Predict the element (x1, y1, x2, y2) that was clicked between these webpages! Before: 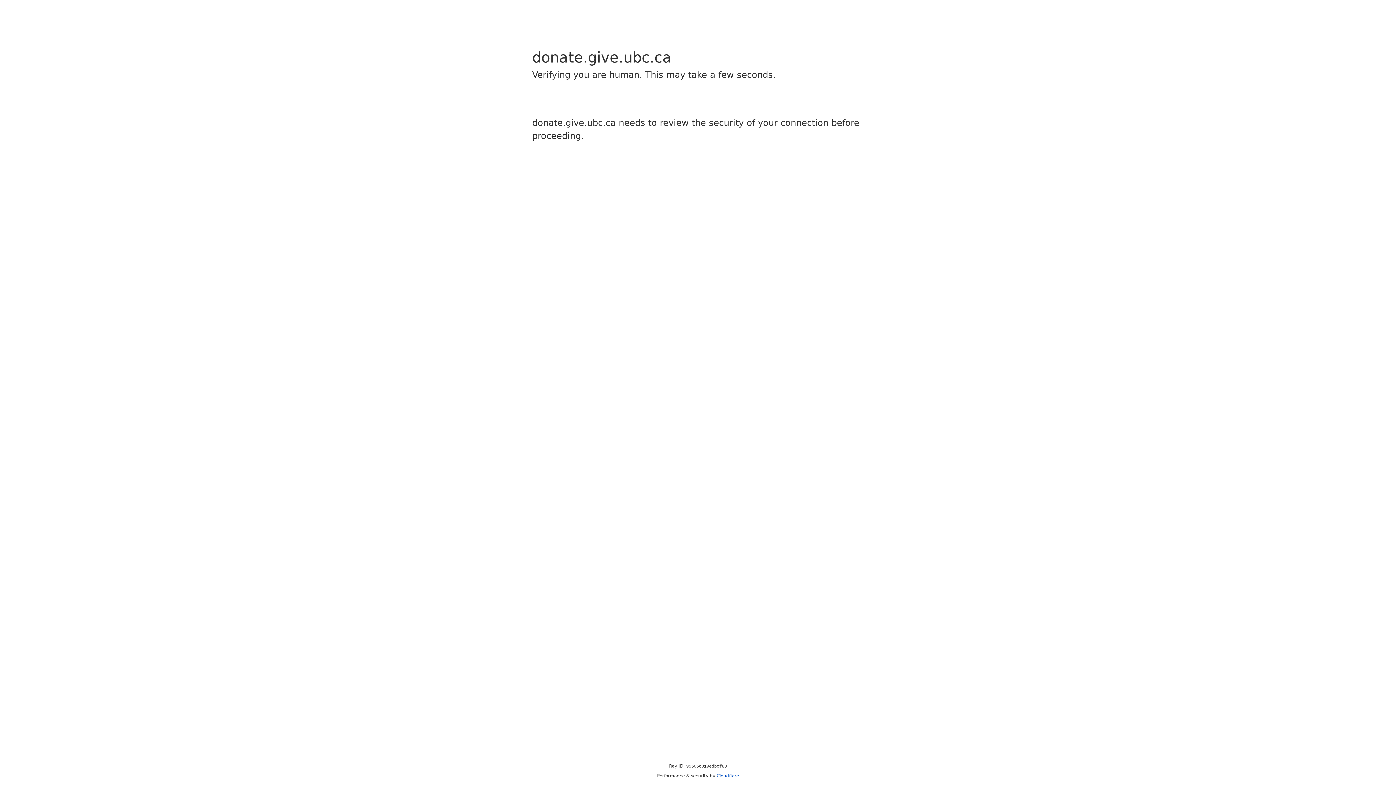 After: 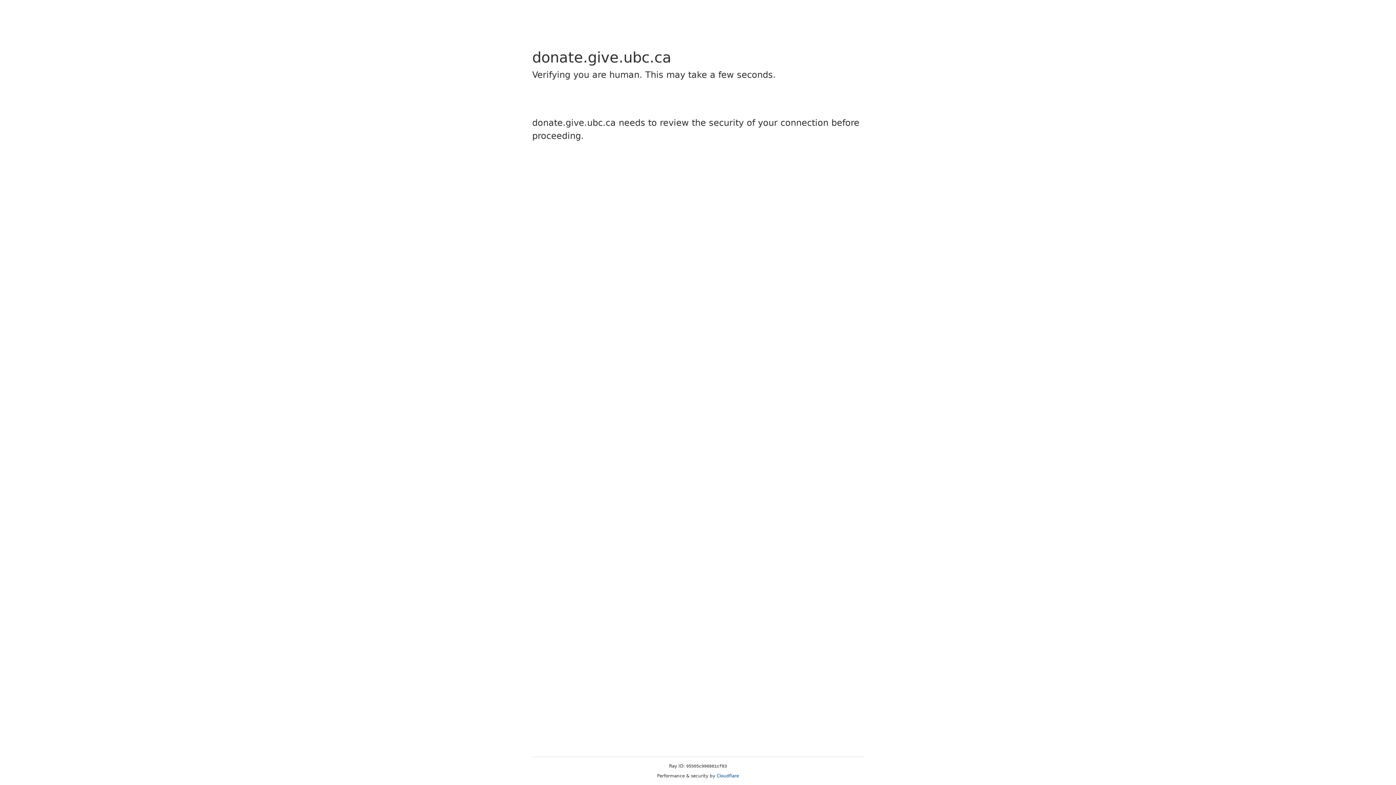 Action: label: Cloudflare bbox: (716, 773, 739, 778)